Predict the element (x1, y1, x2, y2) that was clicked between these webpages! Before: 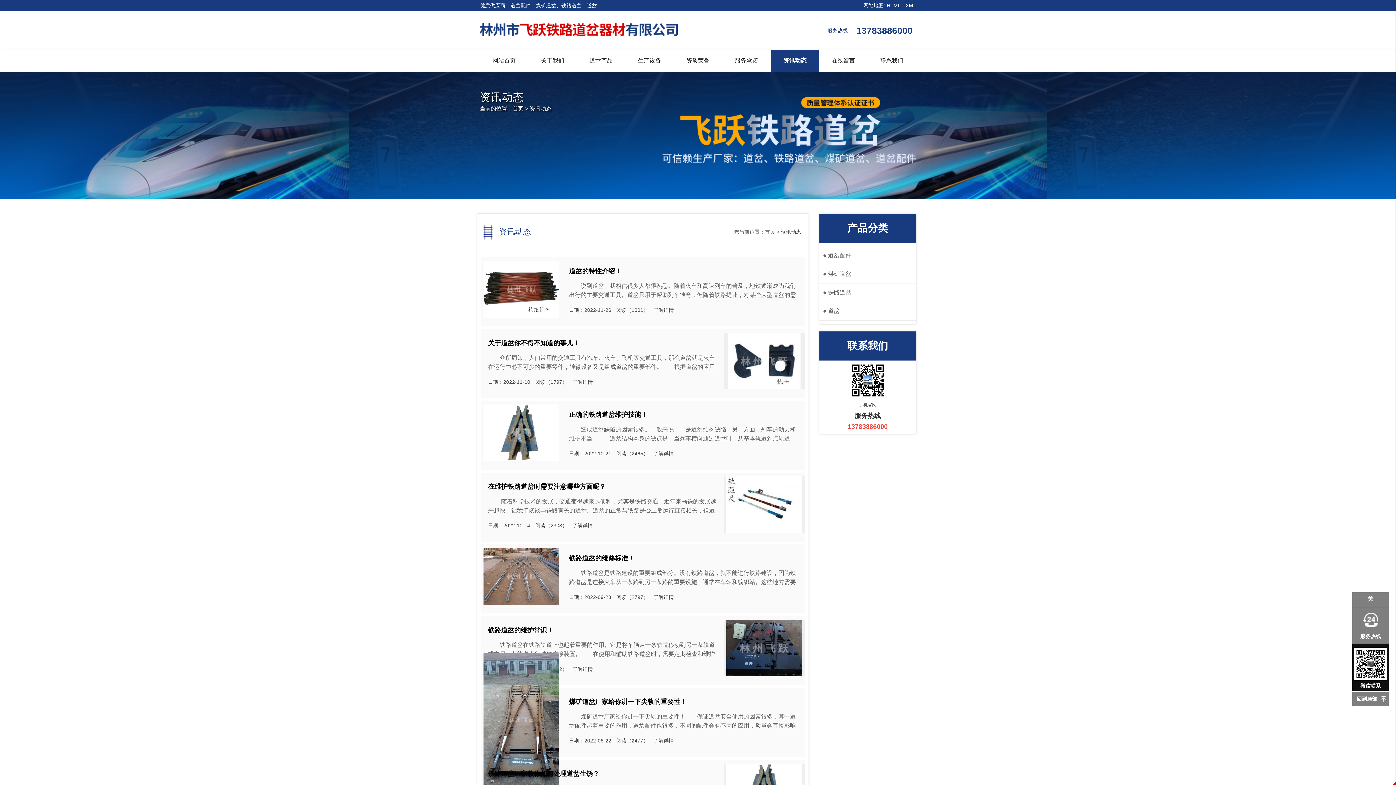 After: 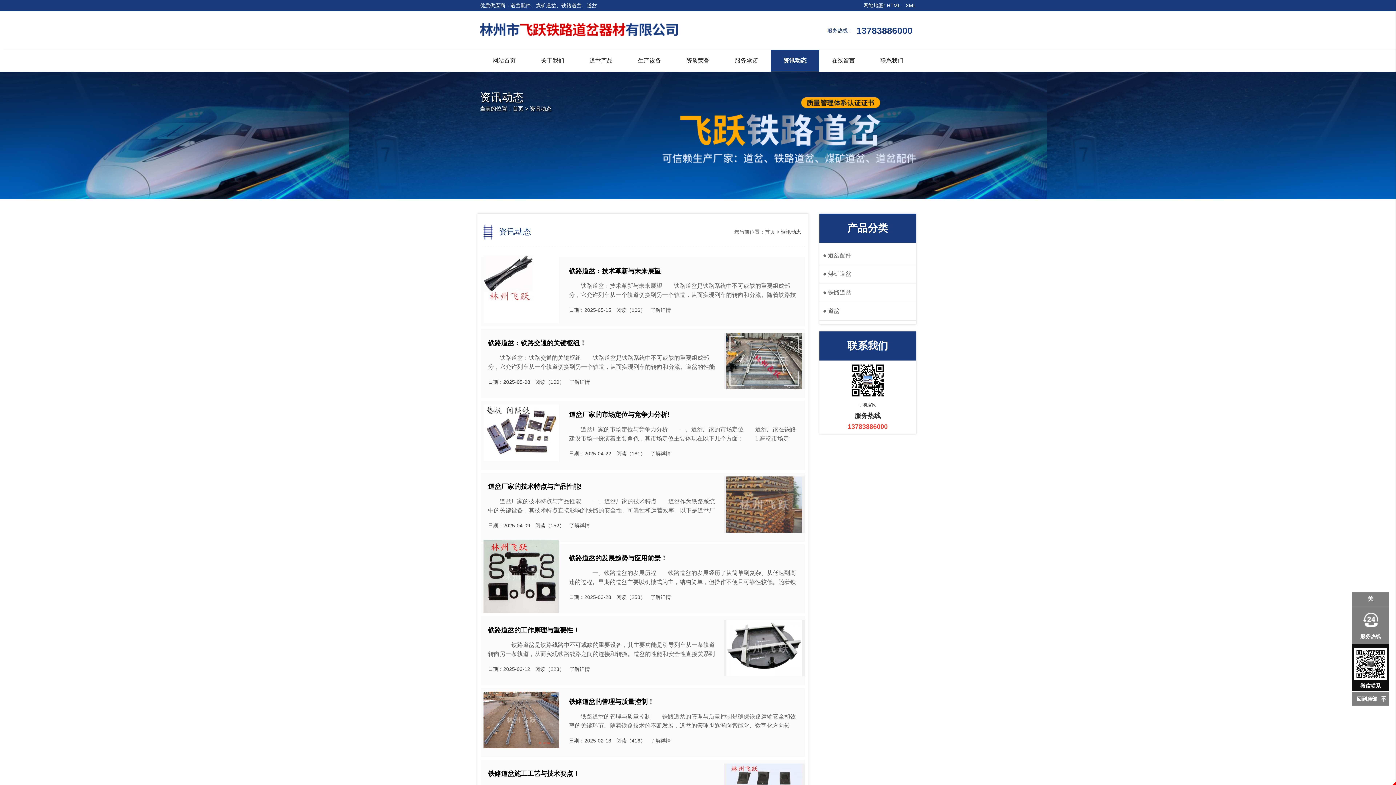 Action: bbox: (529, 105, 551, 111) label: 资讯动态